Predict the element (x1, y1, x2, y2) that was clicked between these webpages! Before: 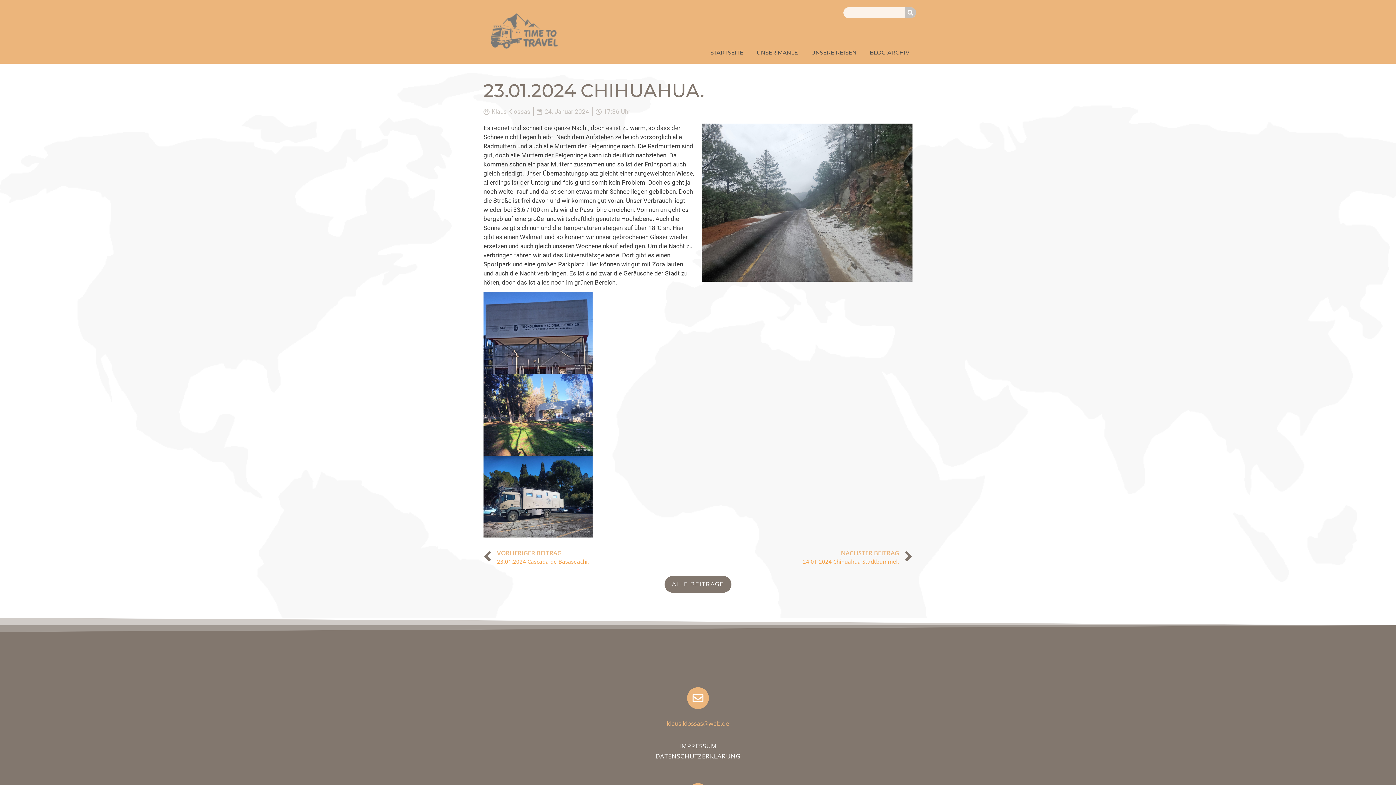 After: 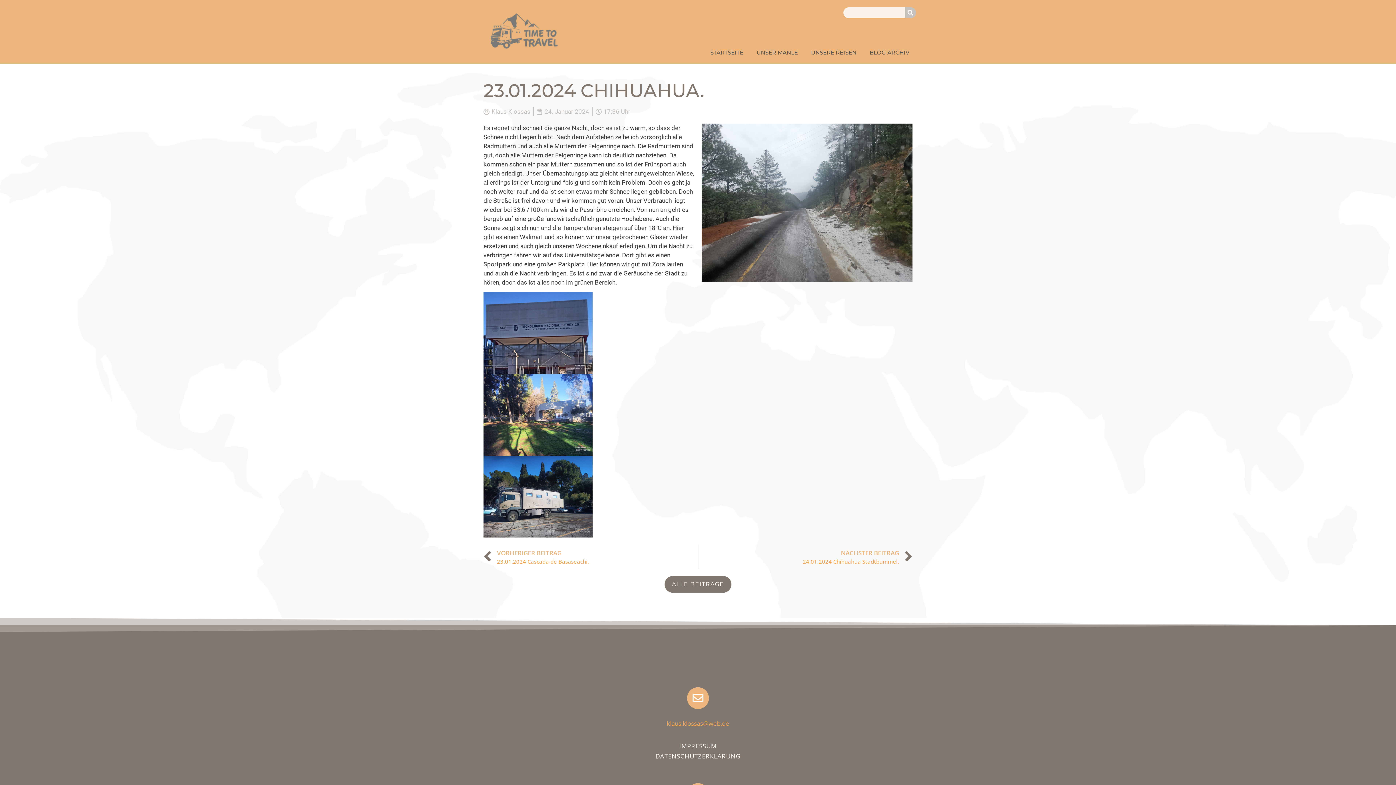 Action: bbox: (666, 719, 729, 728) label: klaus.klossas@web.de